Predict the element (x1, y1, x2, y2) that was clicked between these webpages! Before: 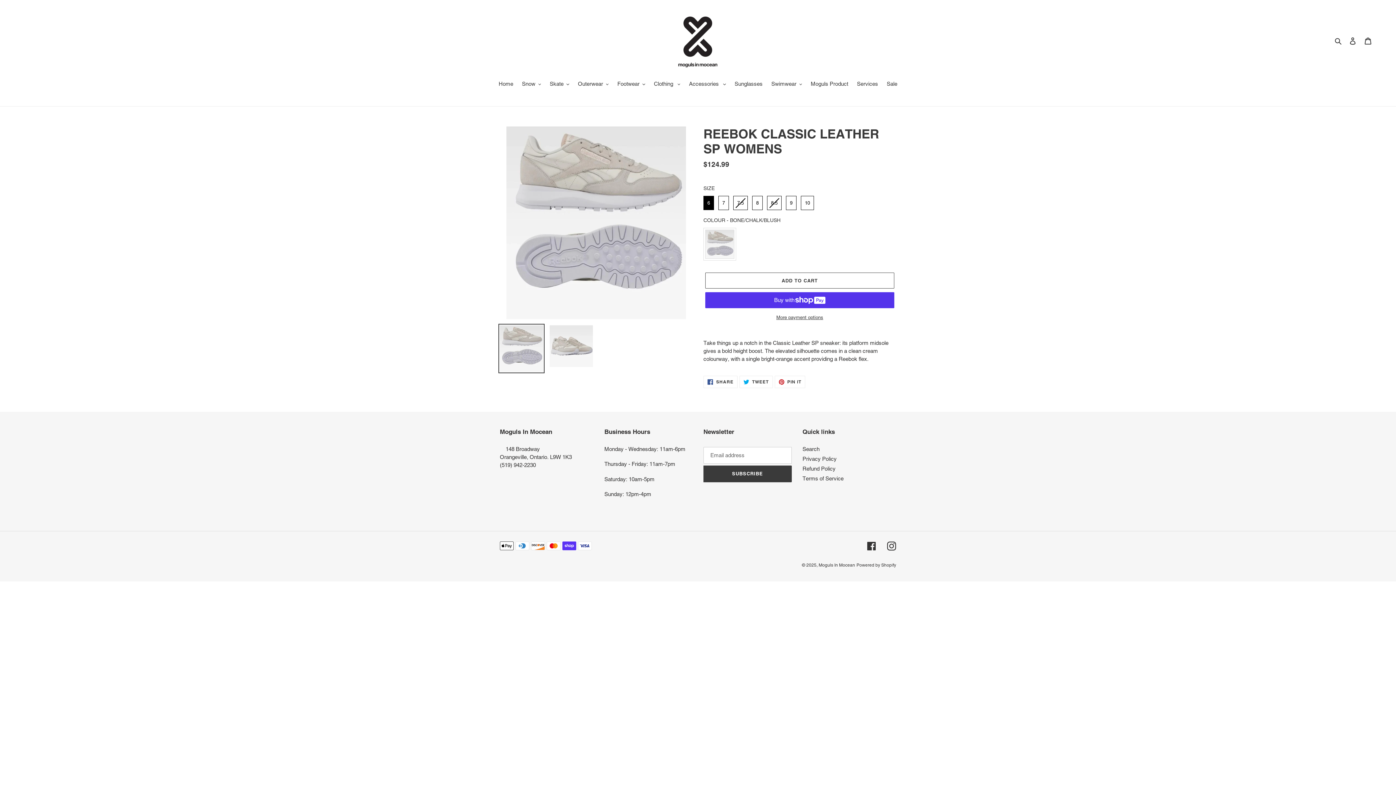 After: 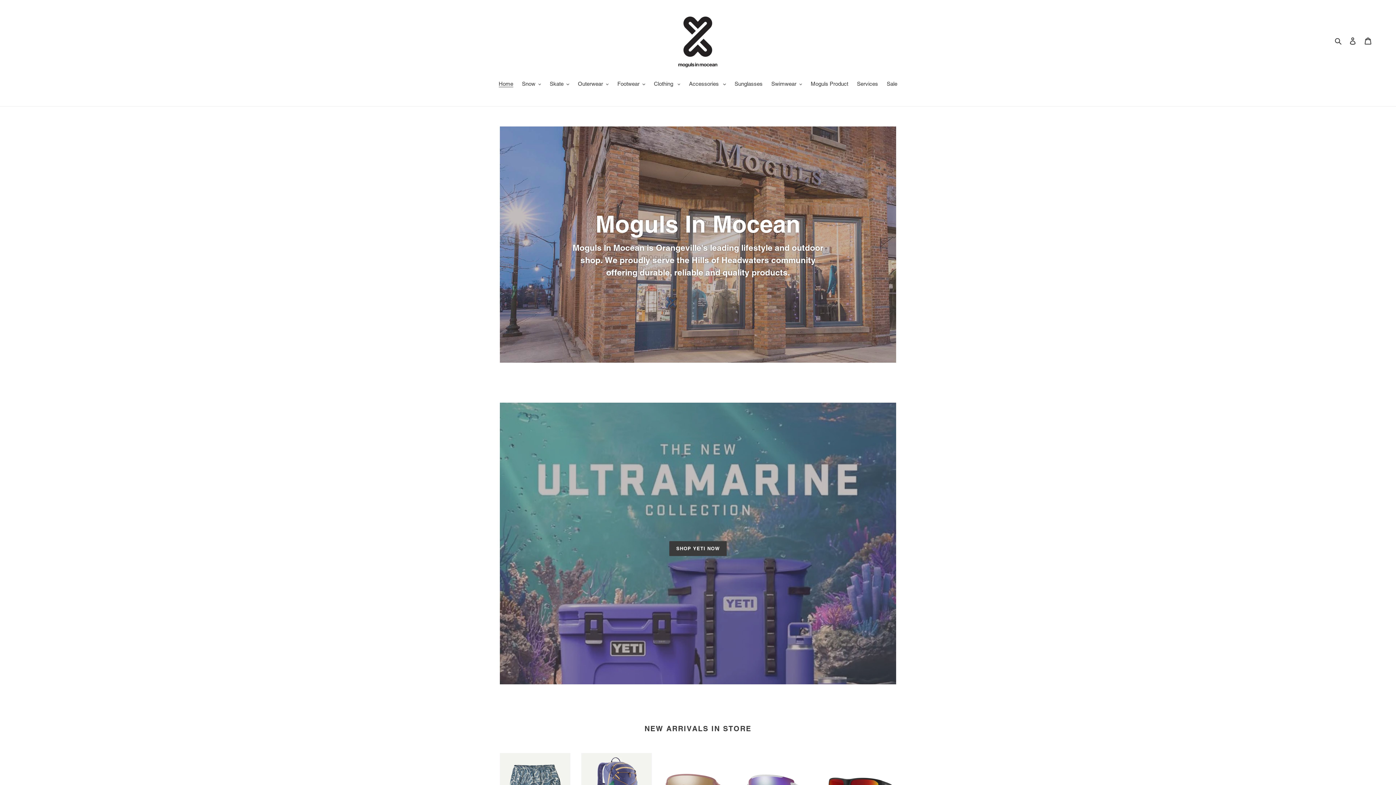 Action: label: Home bbox: (495, 80, 517, 89)